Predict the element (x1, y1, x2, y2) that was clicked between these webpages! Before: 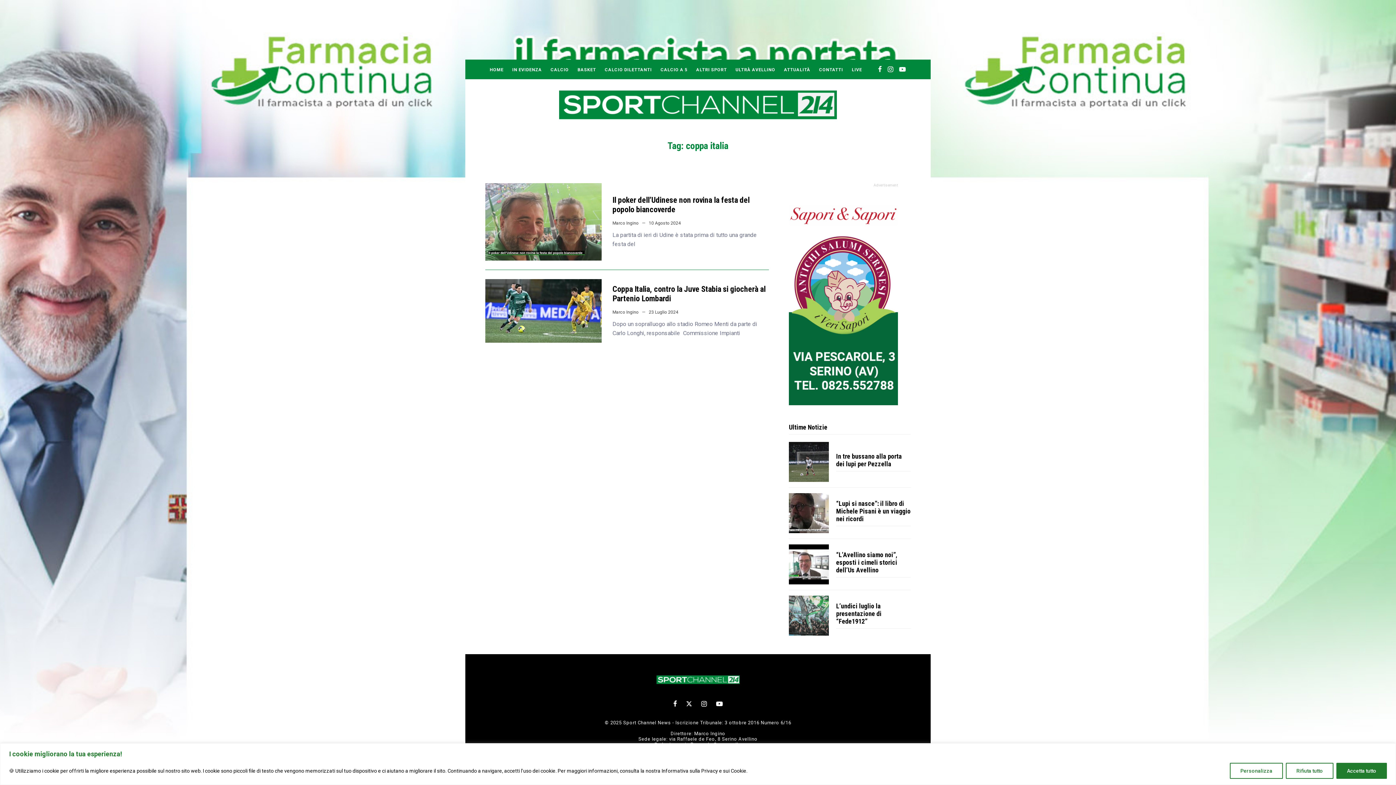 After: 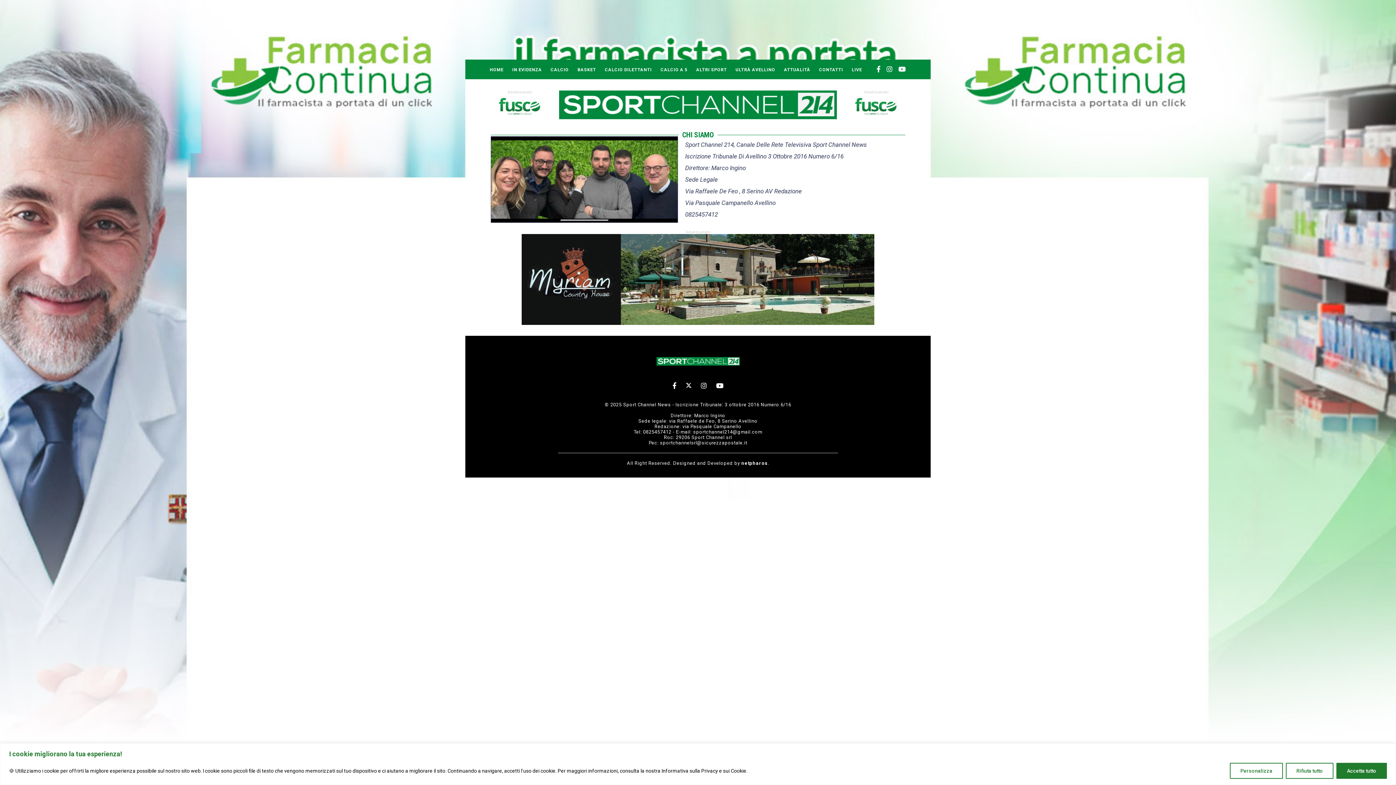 Action: bbox: (814, 59, 847, 78) label: CONTATTI